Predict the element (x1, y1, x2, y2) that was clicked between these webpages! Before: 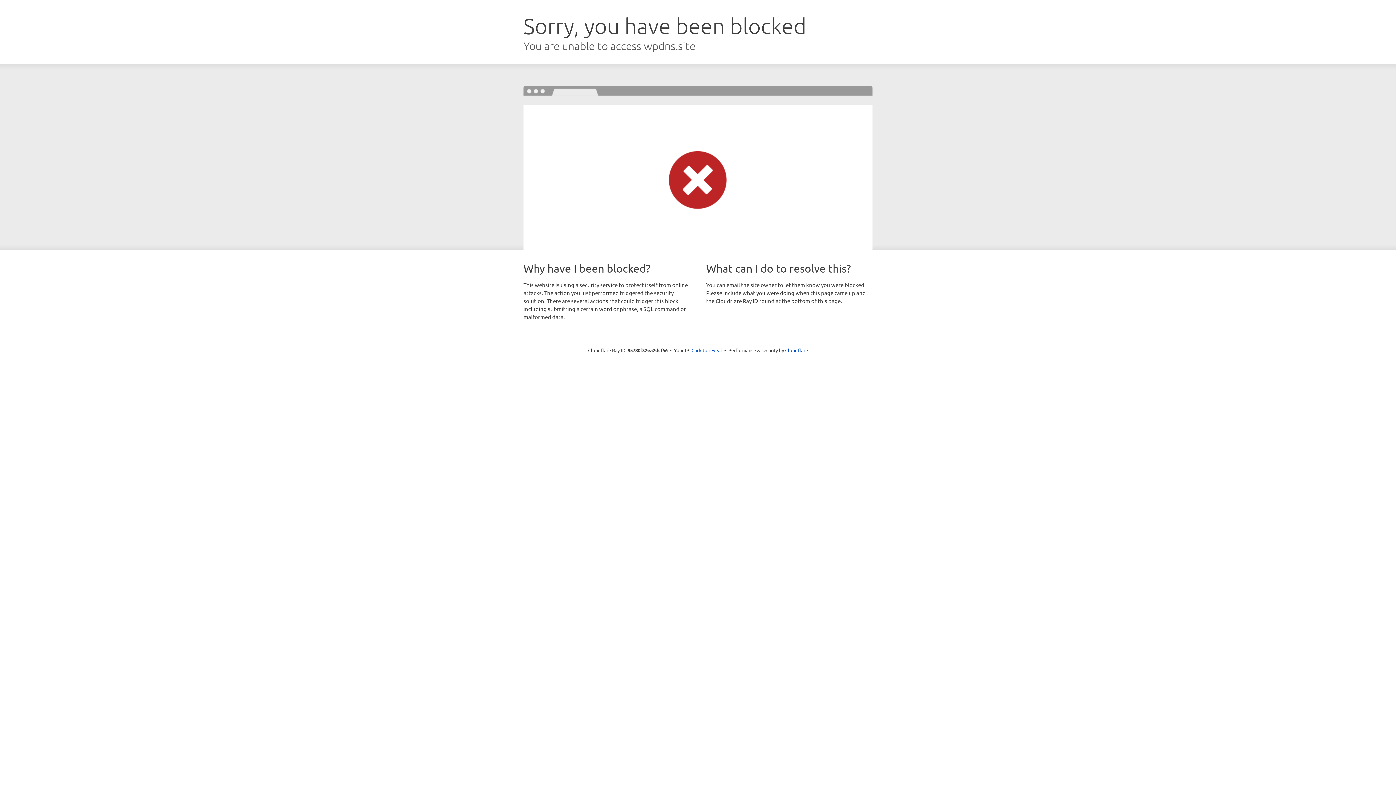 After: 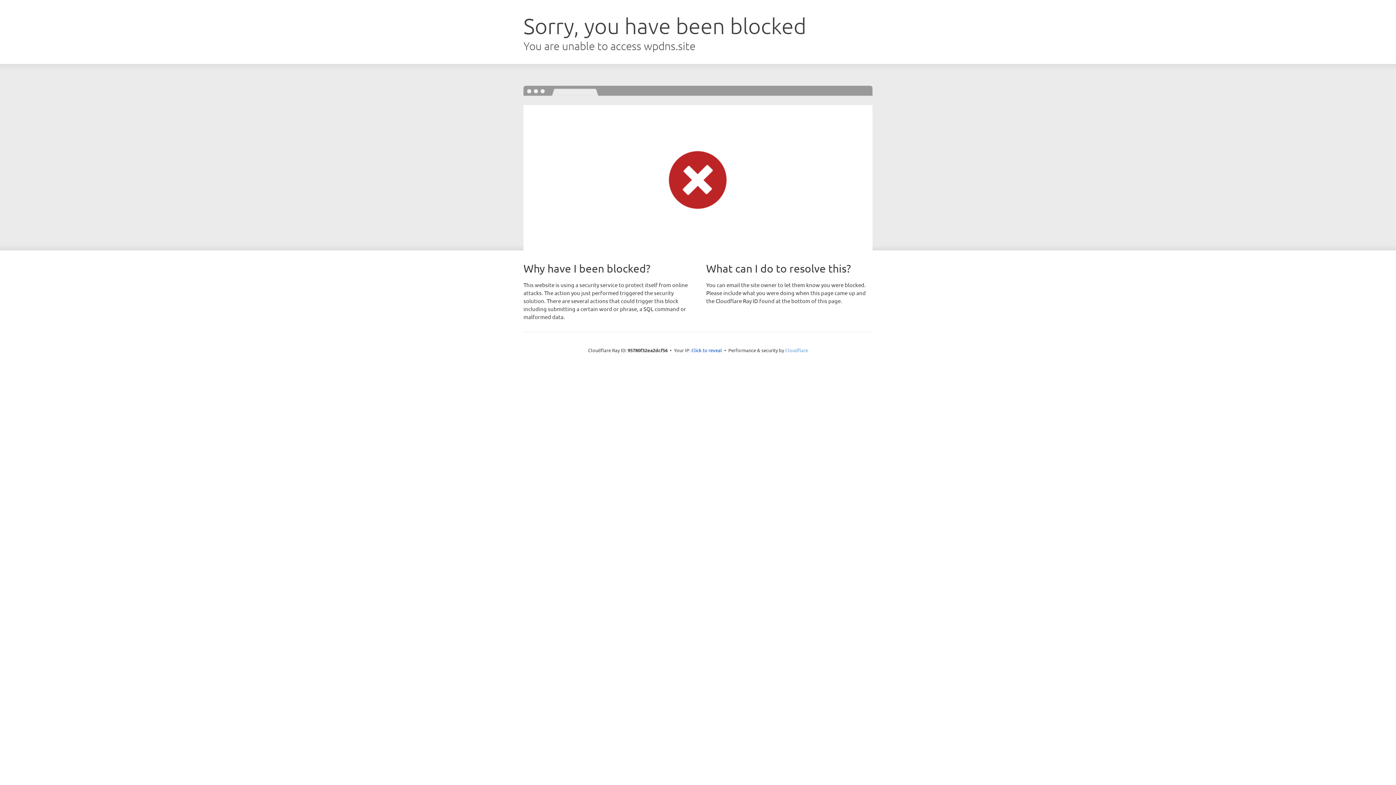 Action: bbox: (785, 347, 808, 353) label: Cloudflare